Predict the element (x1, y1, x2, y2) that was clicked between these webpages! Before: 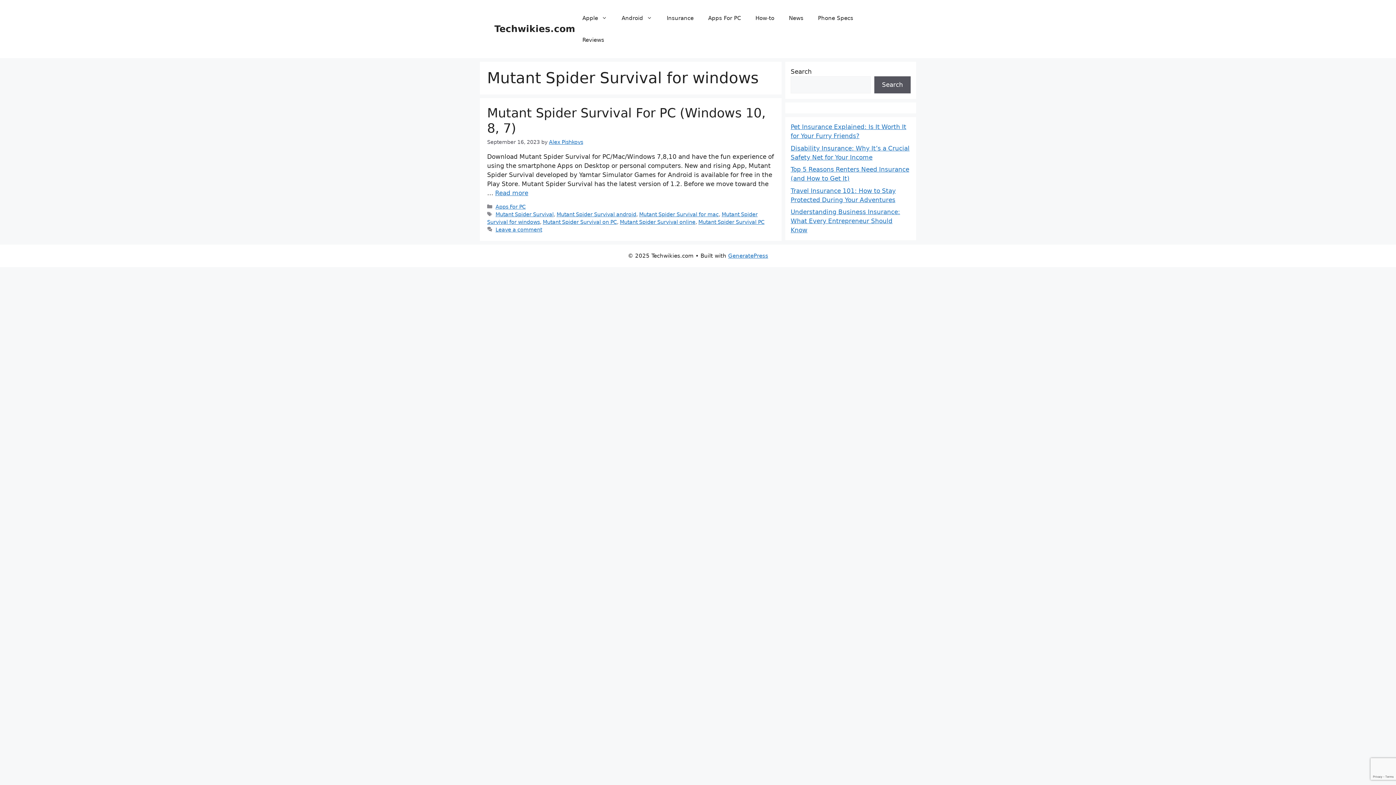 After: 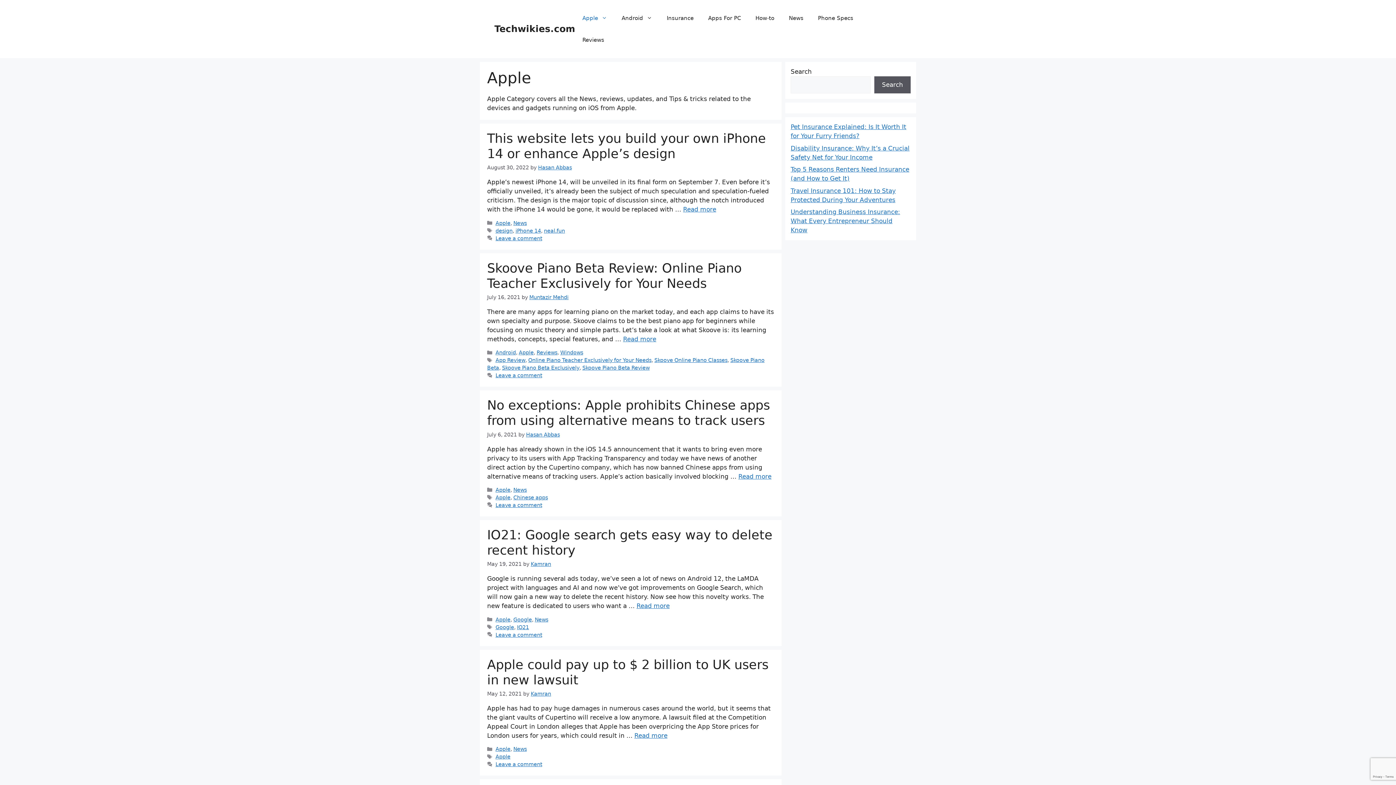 Action: label: Apple bbox: (575, 7, 614, 29)